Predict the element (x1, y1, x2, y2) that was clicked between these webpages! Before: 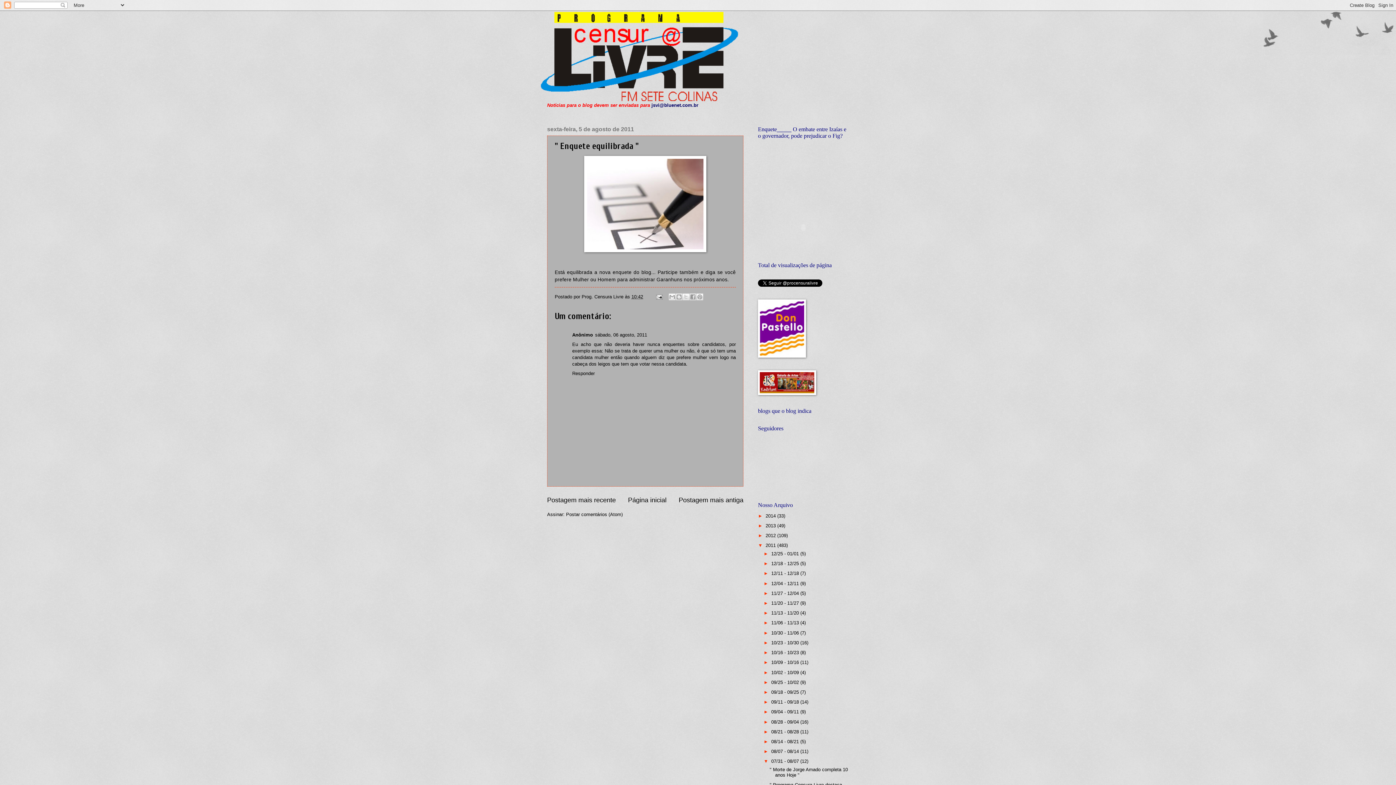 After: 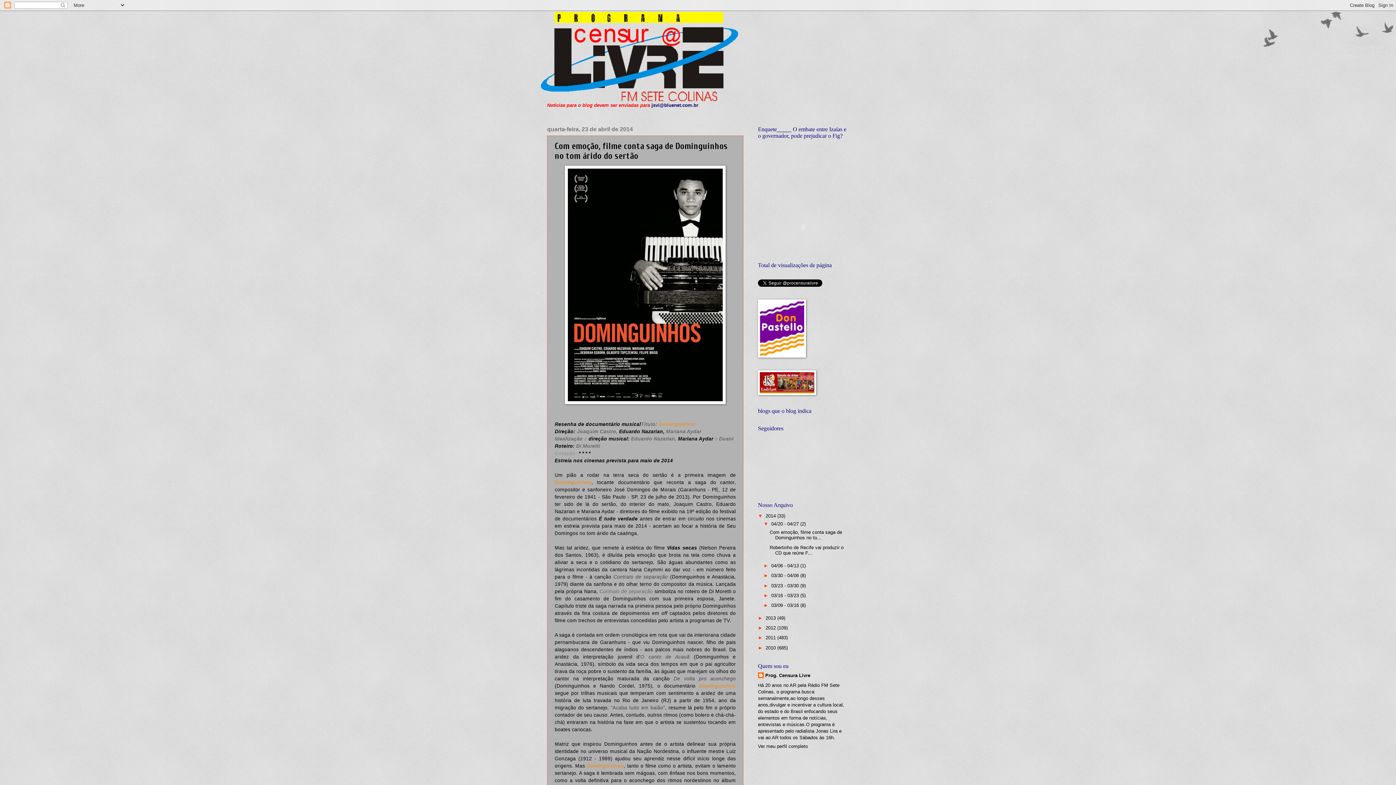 Action: bbox: (628, 496, 666, 503) label: Página inicial